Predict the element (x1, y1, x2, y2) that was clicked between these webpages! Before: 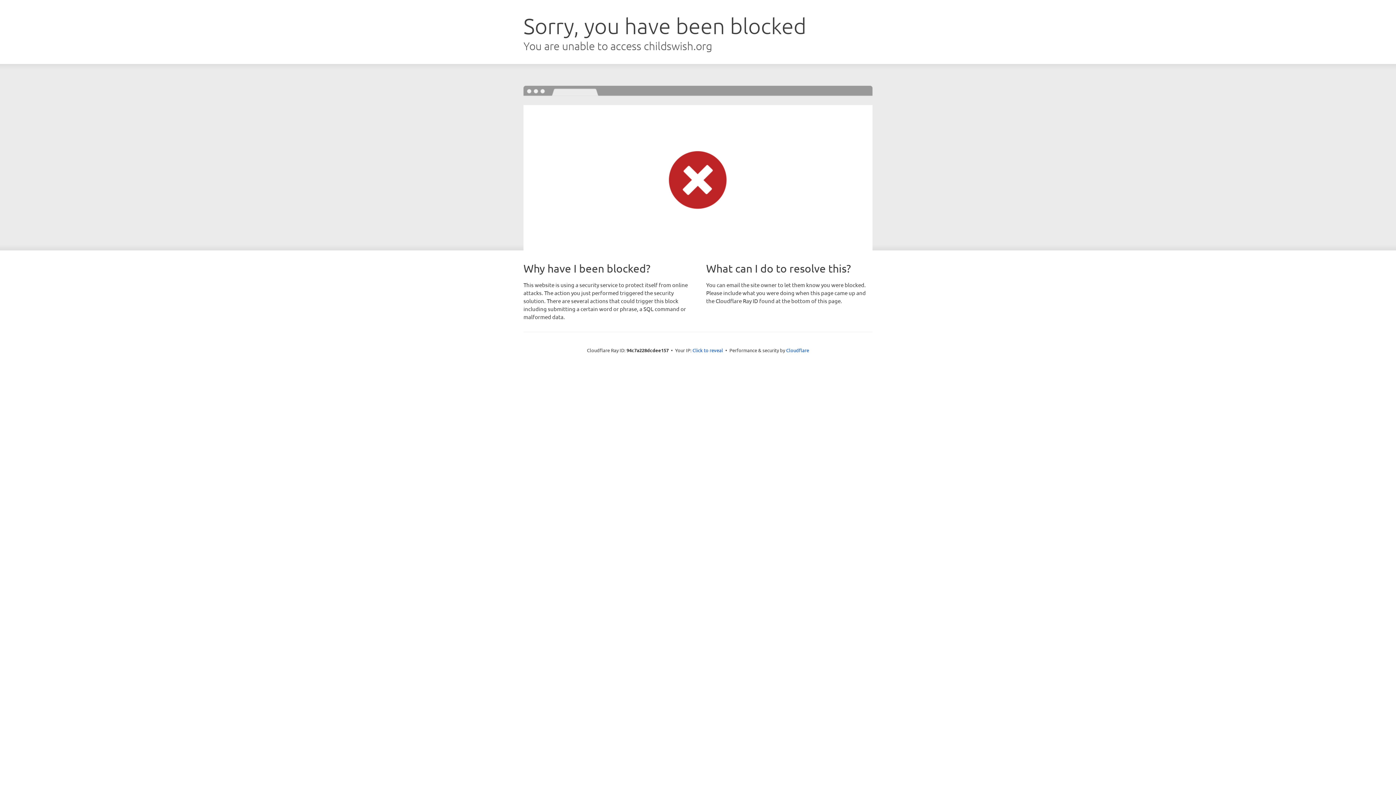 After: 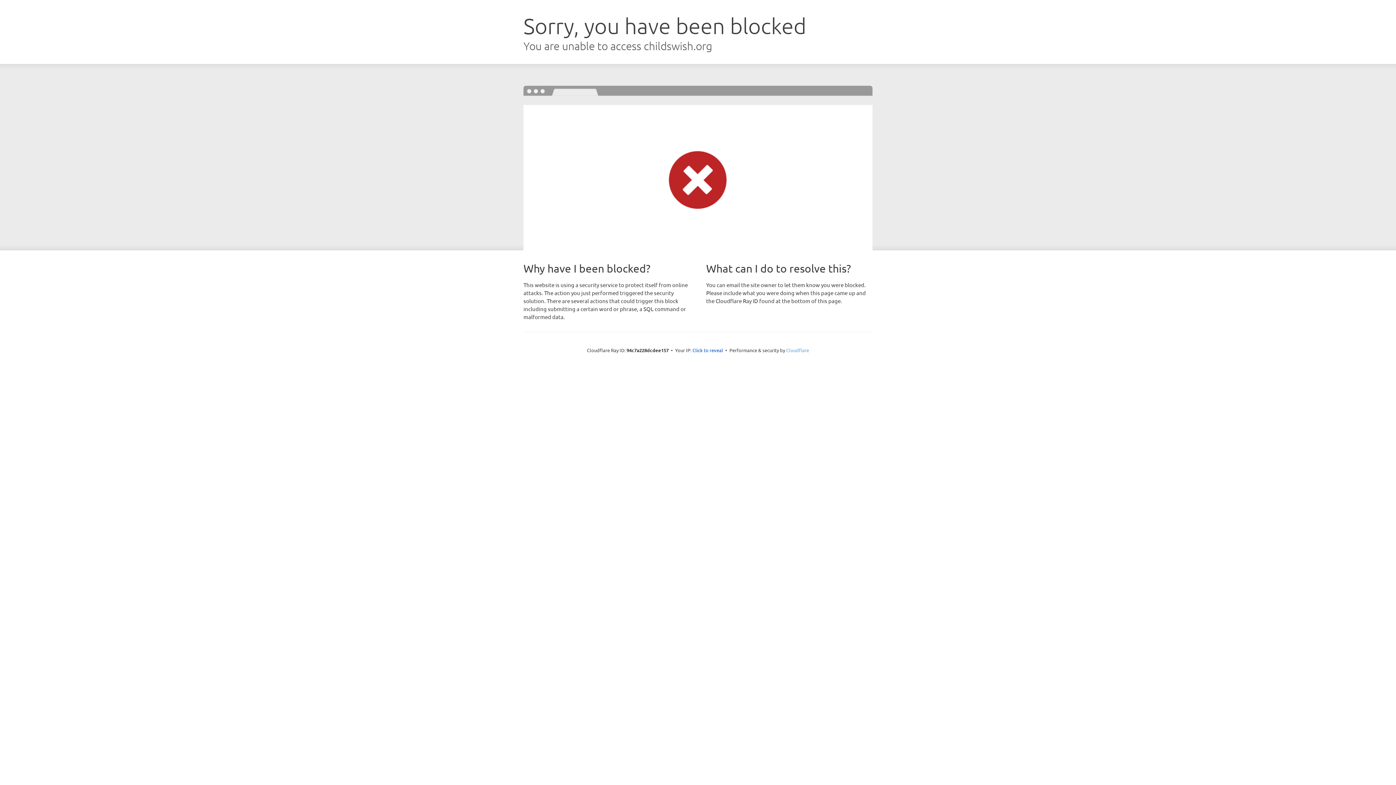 Action: label: Cloudflare bbox: (786, 347, 809, 353)